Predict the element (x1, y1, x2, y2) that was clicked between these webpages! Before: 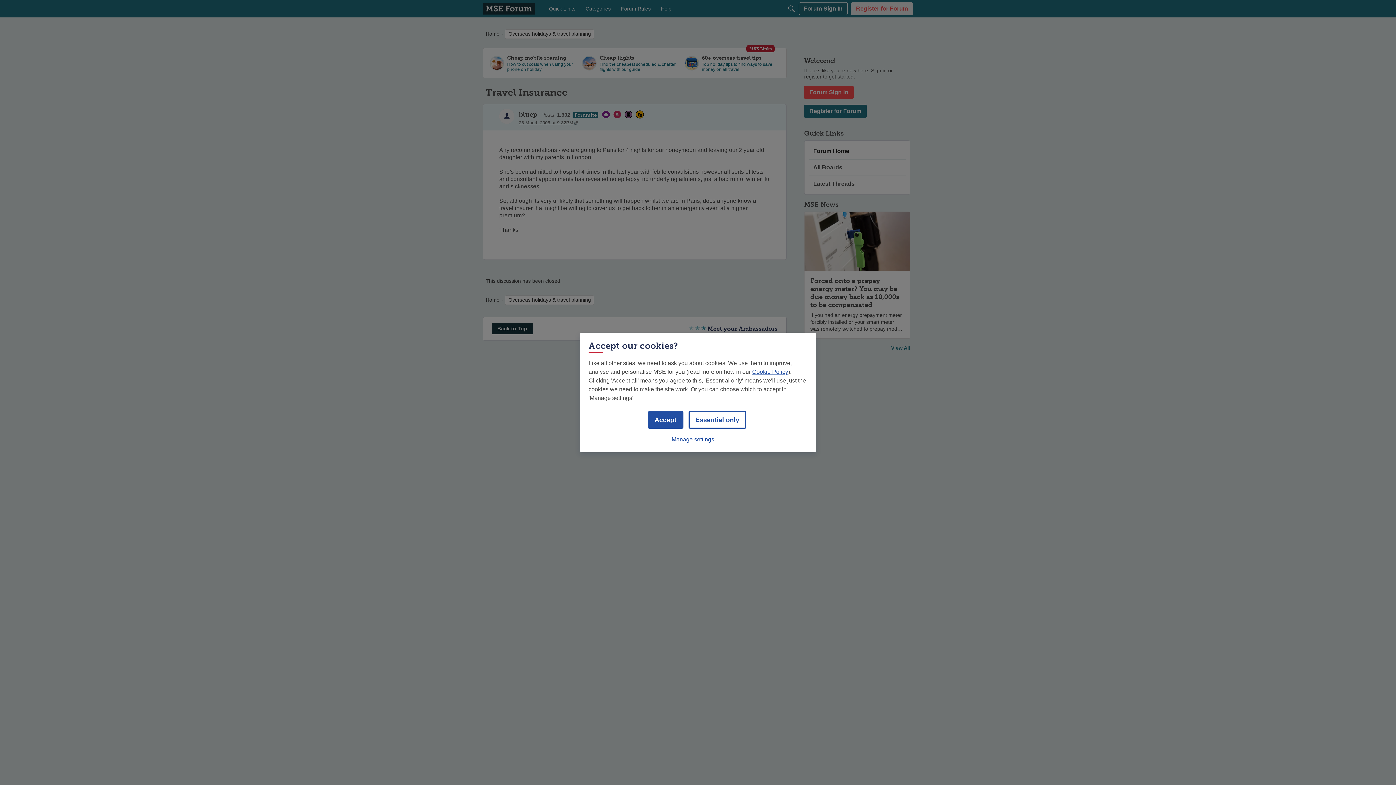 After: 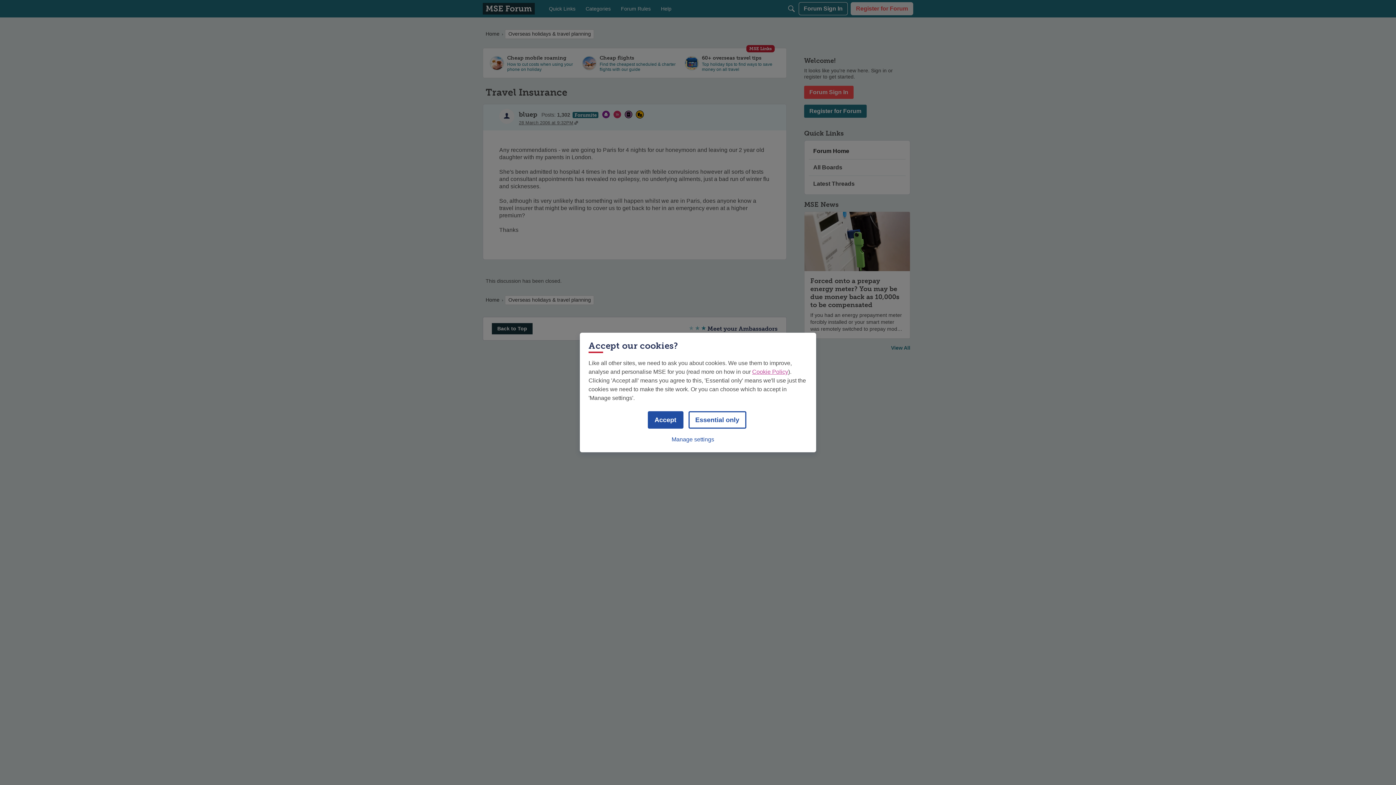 Action: bbox: (752, 368, 788, 375) label: Cookie Policy